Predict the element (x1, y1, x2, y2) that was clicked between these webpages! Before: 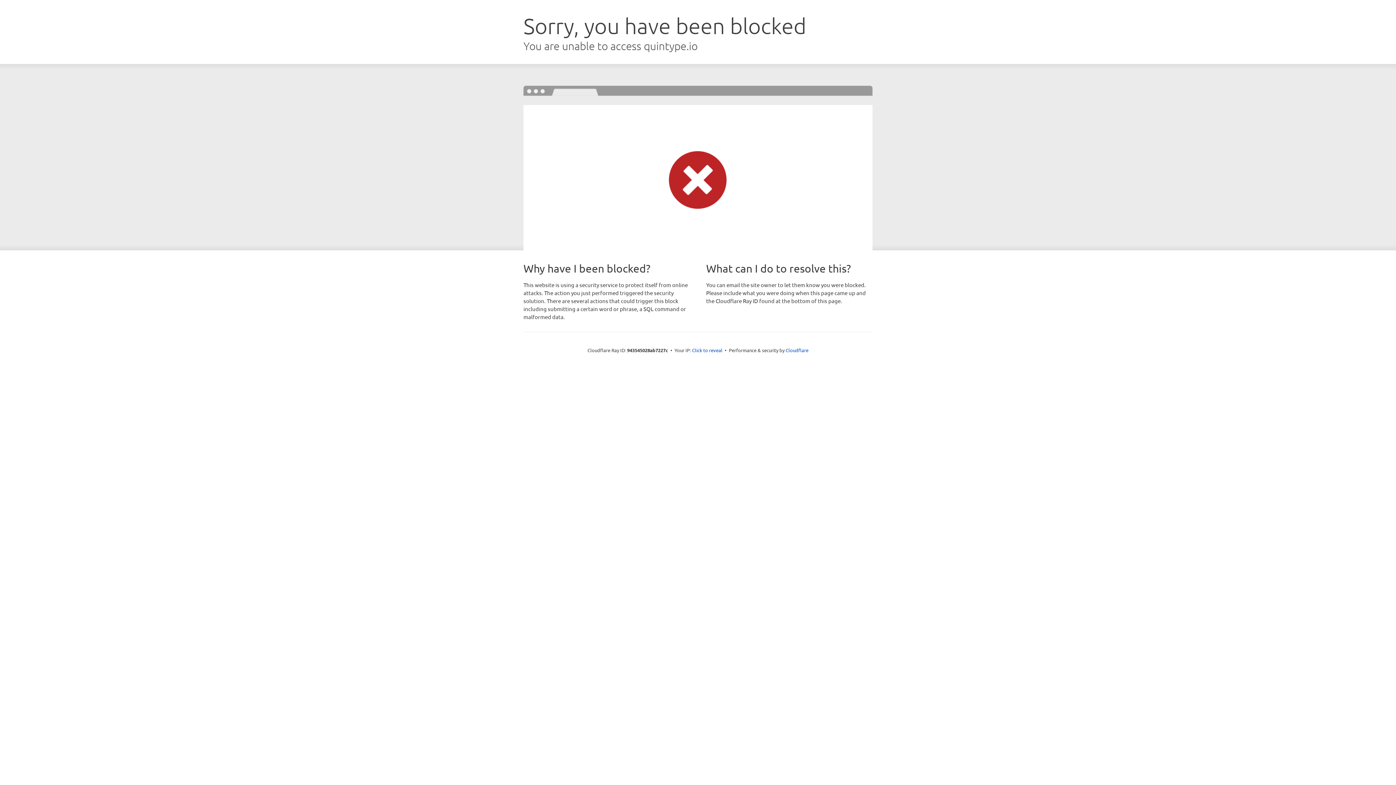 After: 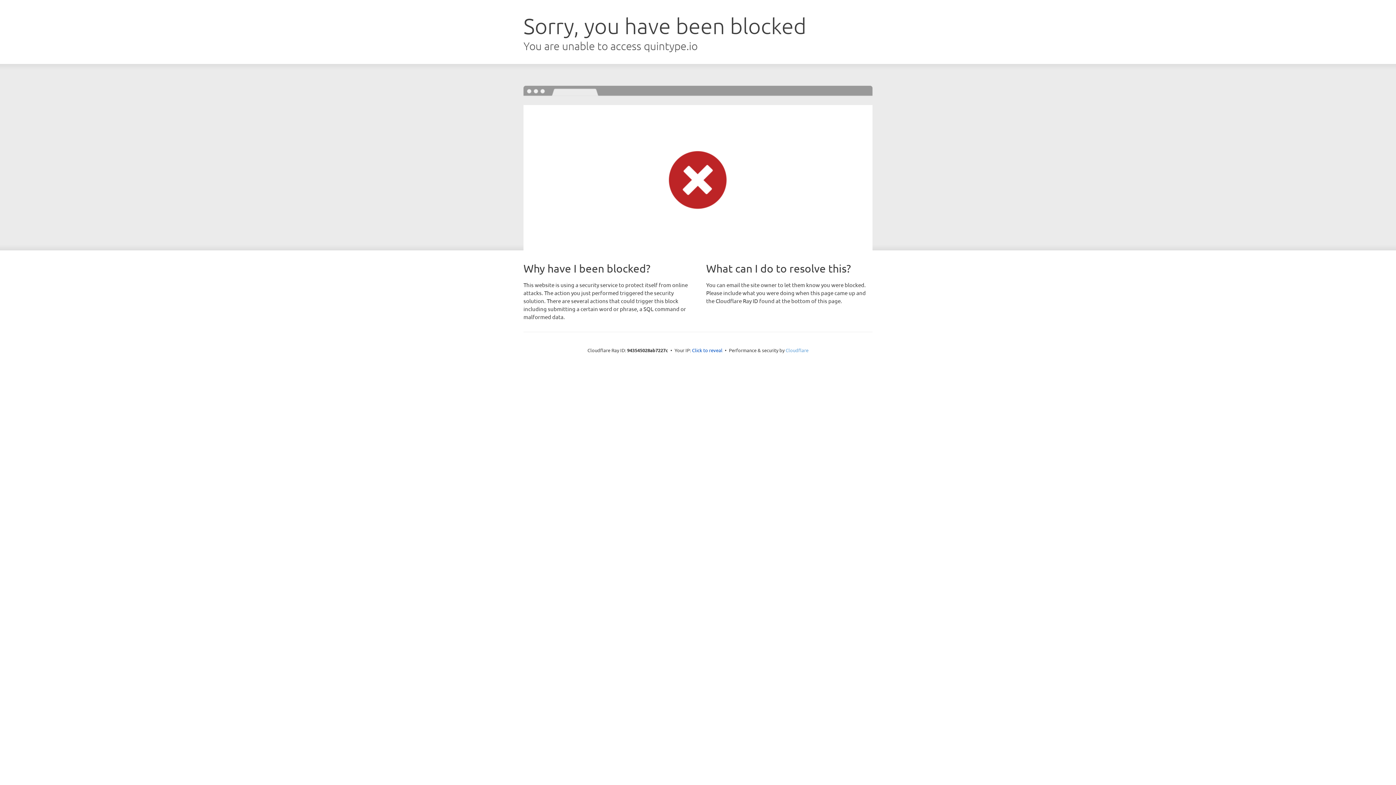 Action: label: Cloudflare bbox: (785, 347, 808, 353)